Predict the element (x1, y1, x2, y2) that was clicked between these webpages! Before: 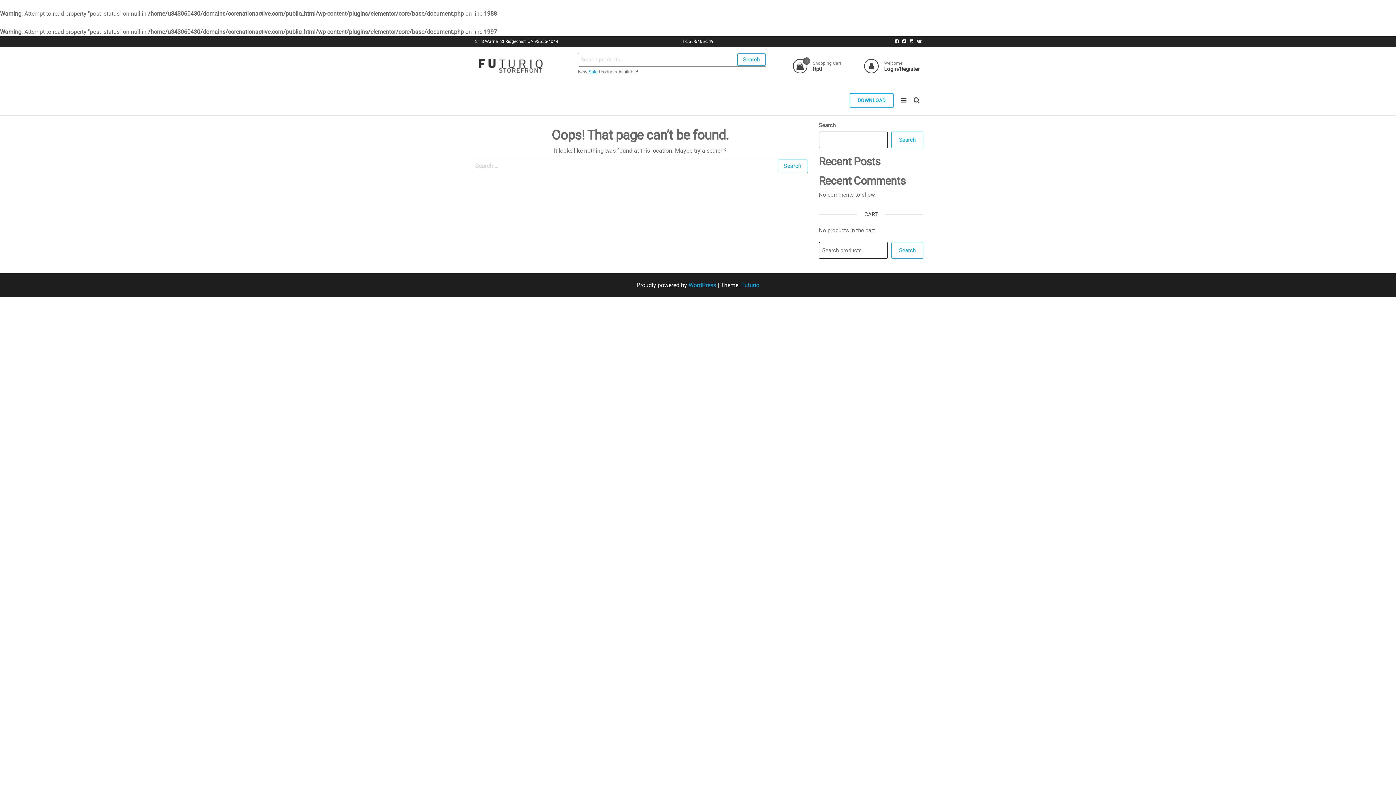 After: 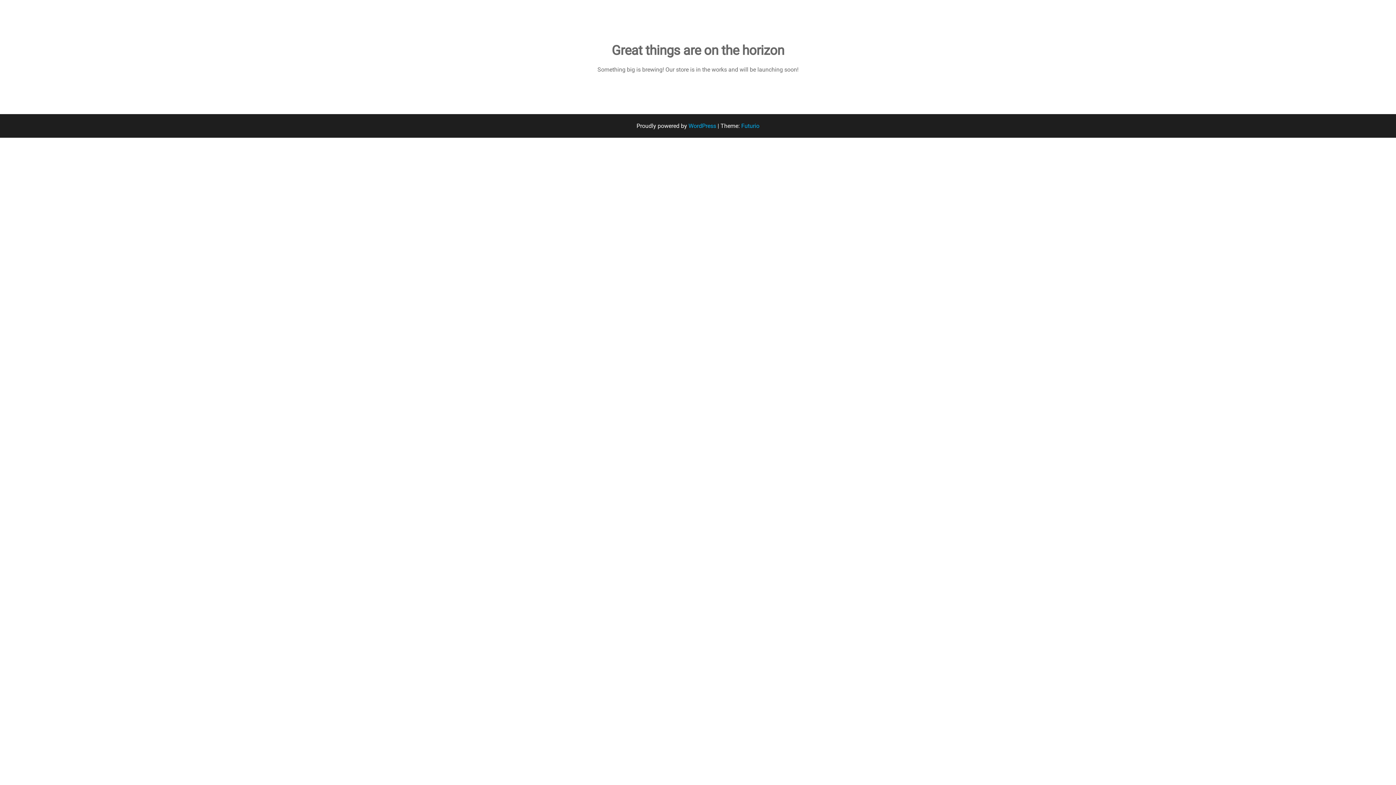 Action: label: 0
Shopping Cart
Rp0 bbox: (793, 58, 841, 73)